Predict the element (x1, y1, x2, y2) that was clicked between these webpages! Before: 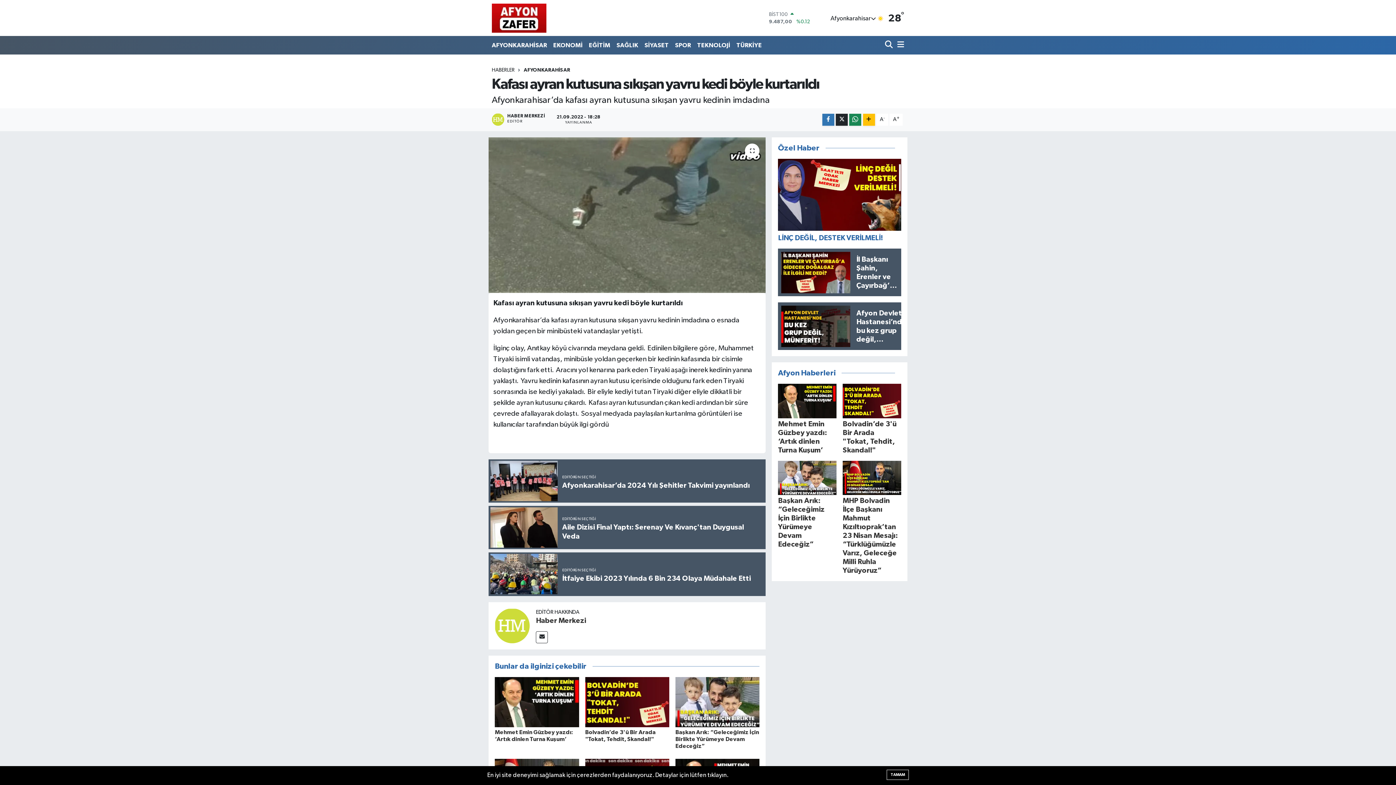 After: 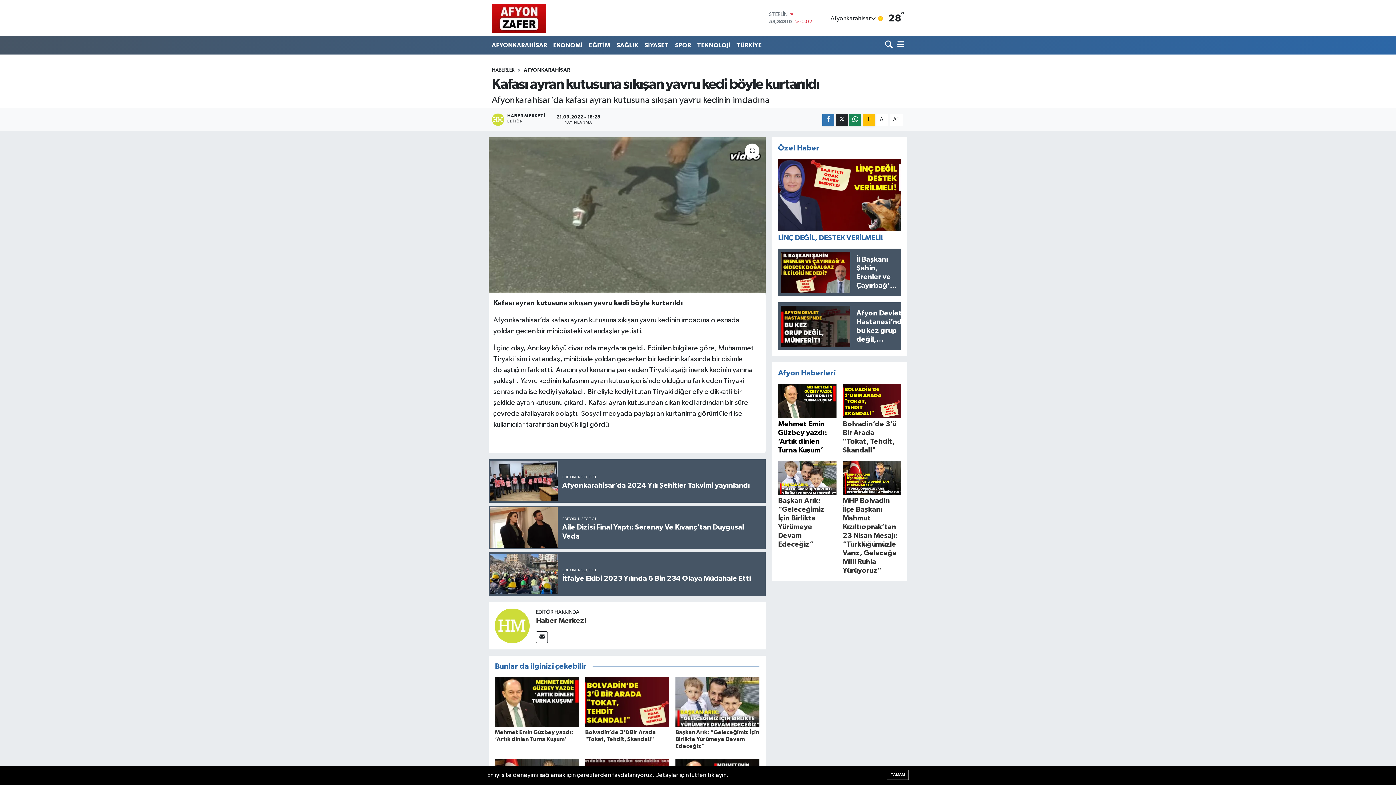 Action: bbox: (778, 384, 836, 454) label: Mehmet Emin Güzbey yazdı: ‘Artık dinlen Turna Kuşum’